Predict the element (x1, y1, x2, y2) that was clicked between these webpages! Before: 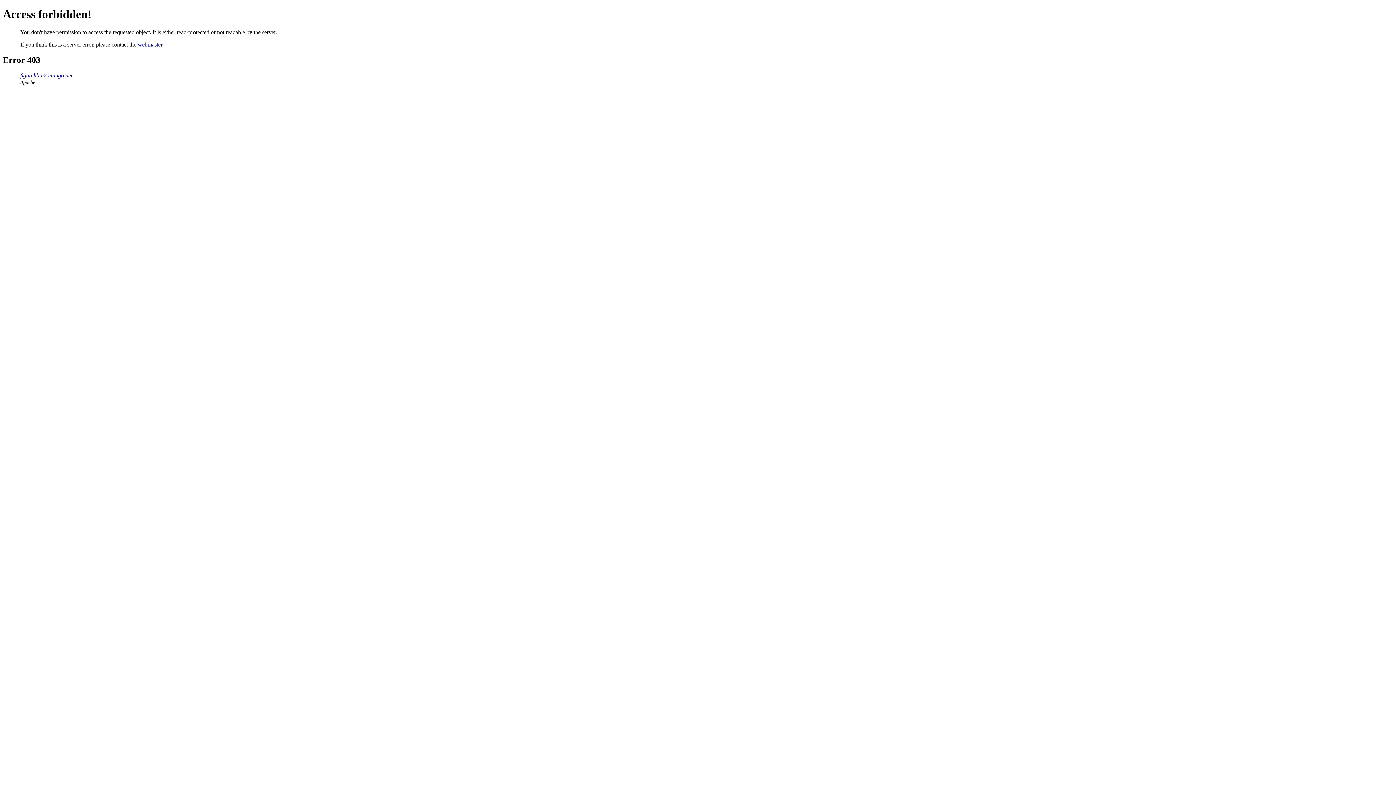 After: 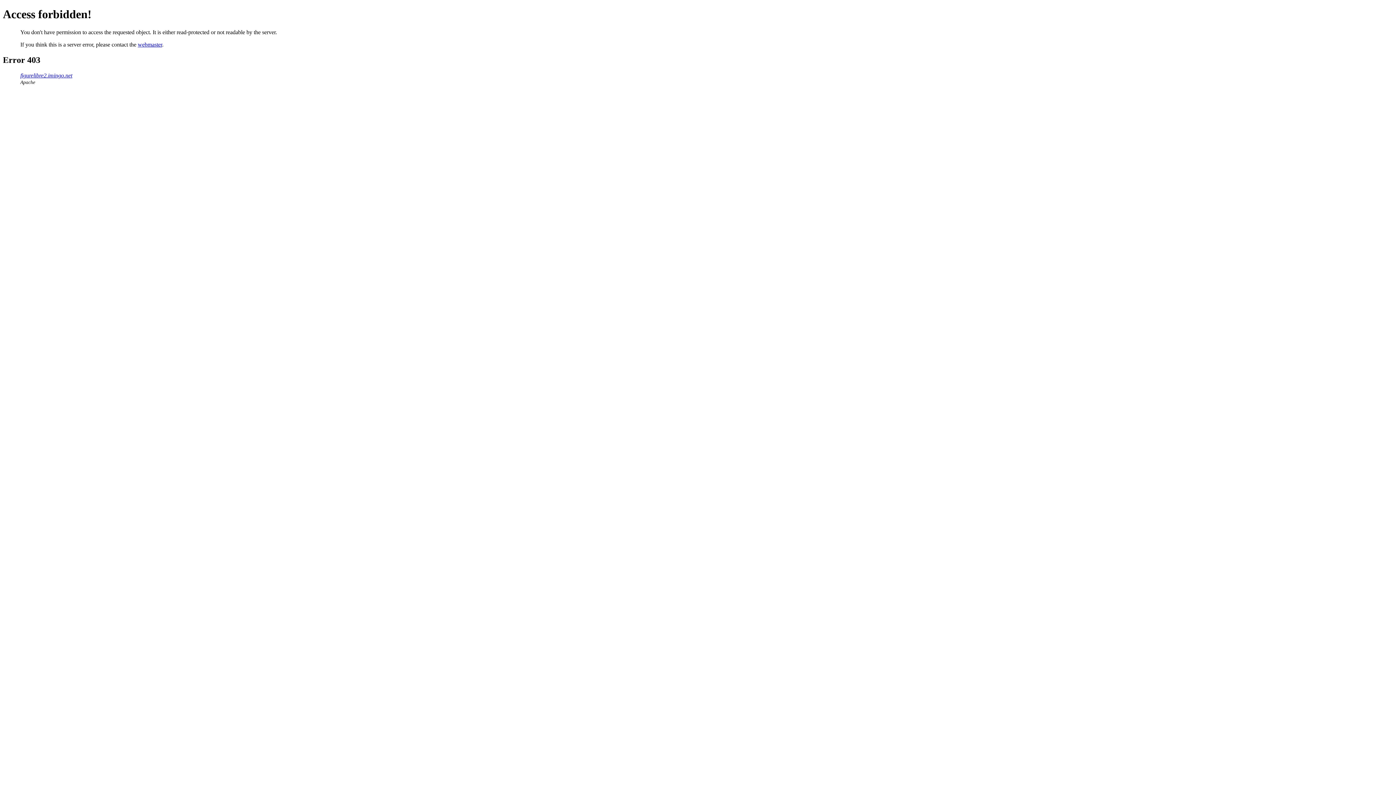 Action: bbox: (137, 41, 162, 47) label: webmaster